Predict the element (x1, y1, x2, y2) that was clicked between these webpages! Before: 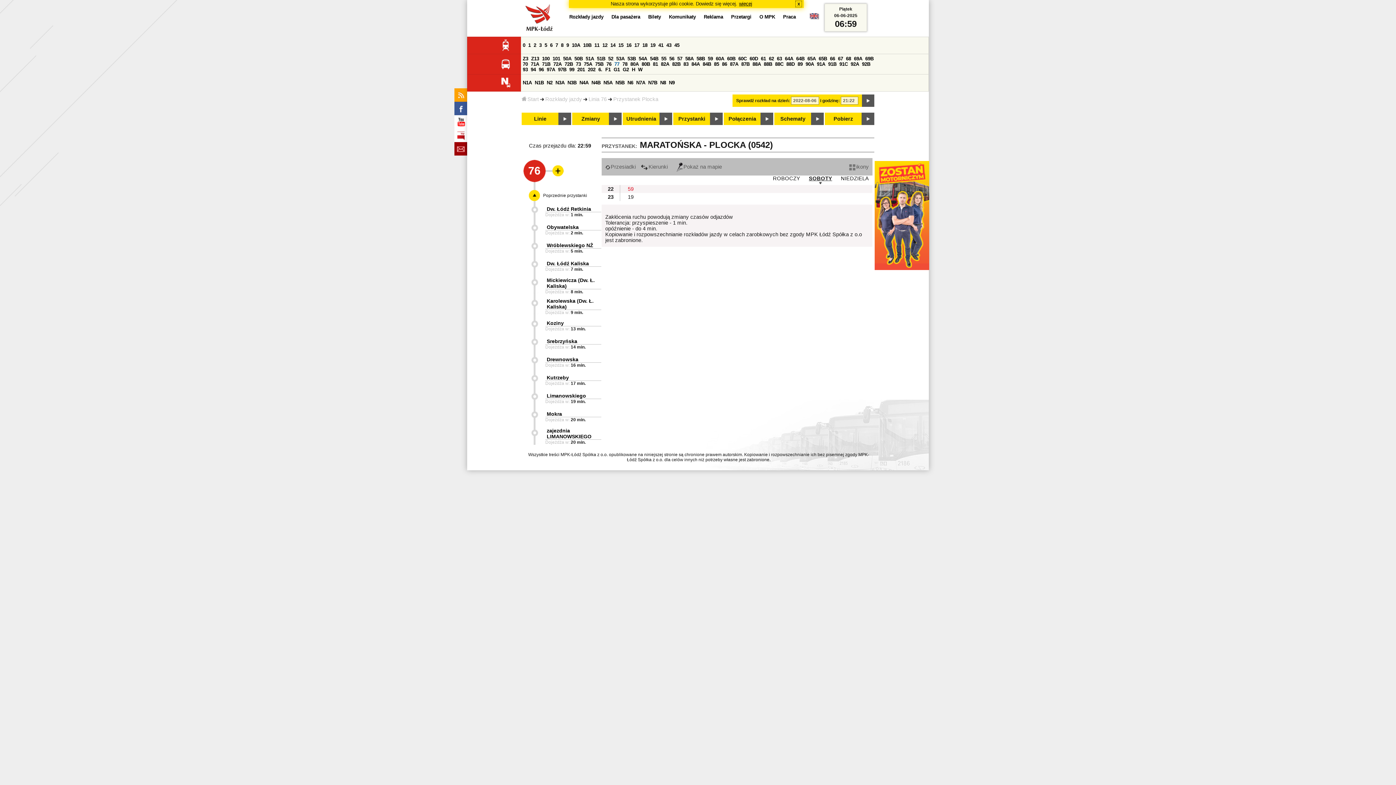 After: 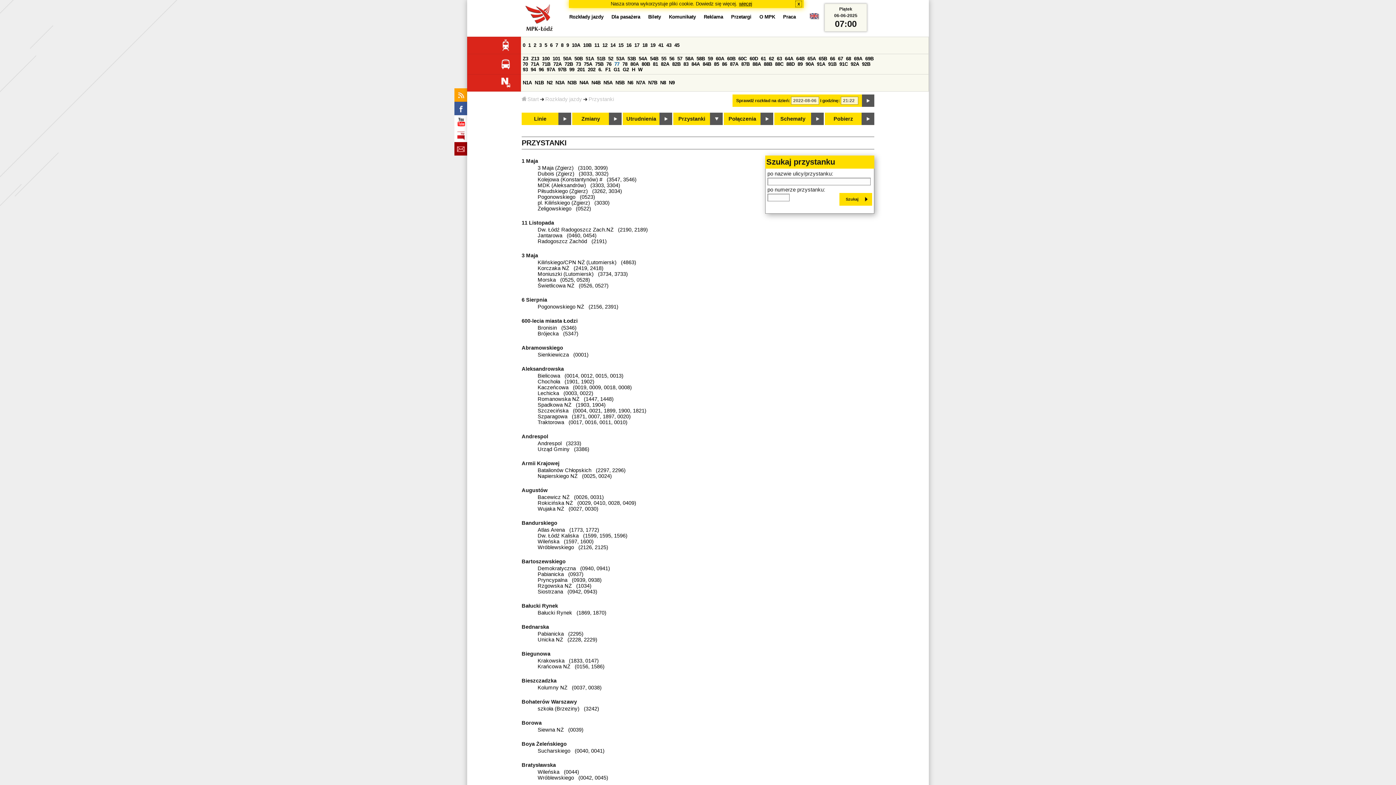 Action: bbox: (673, 112, 722, 125) label: Przystanki